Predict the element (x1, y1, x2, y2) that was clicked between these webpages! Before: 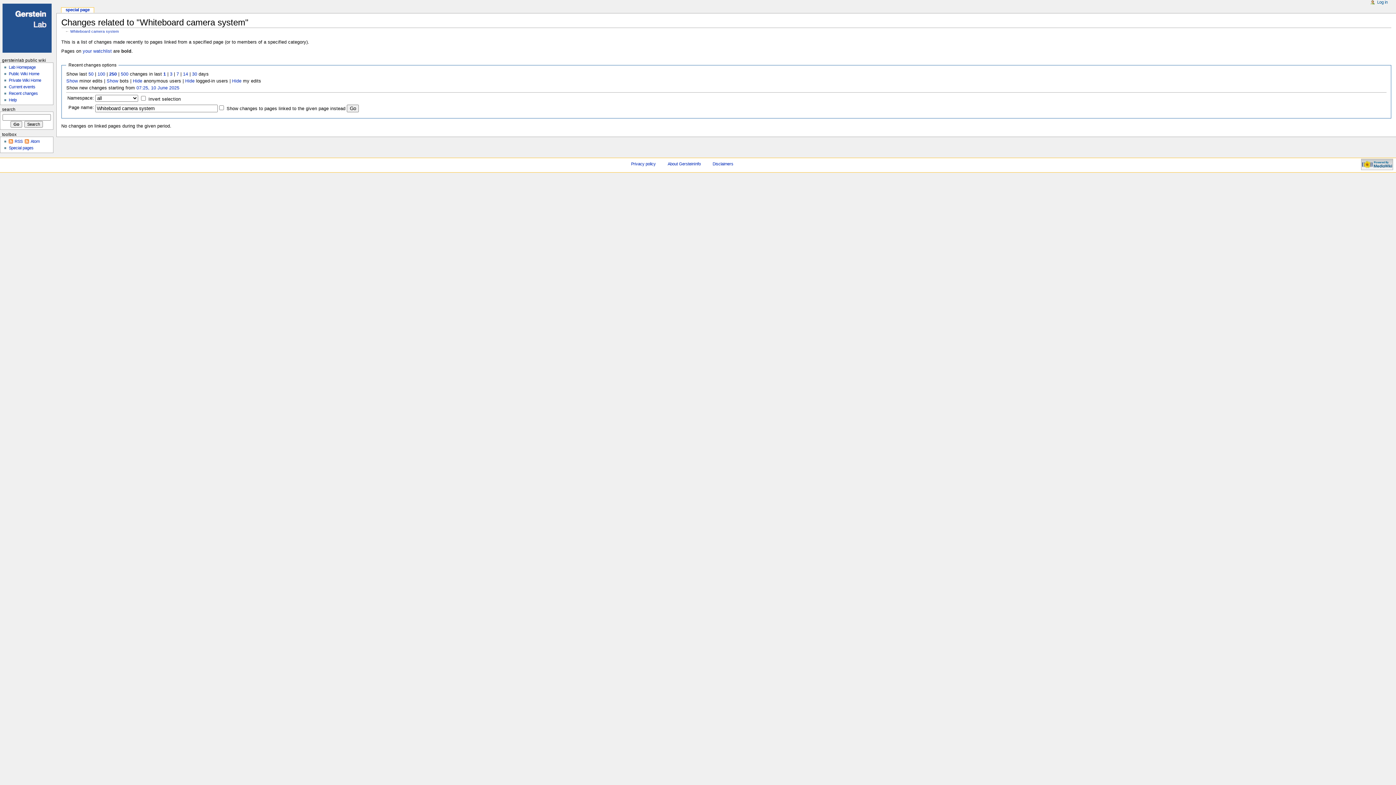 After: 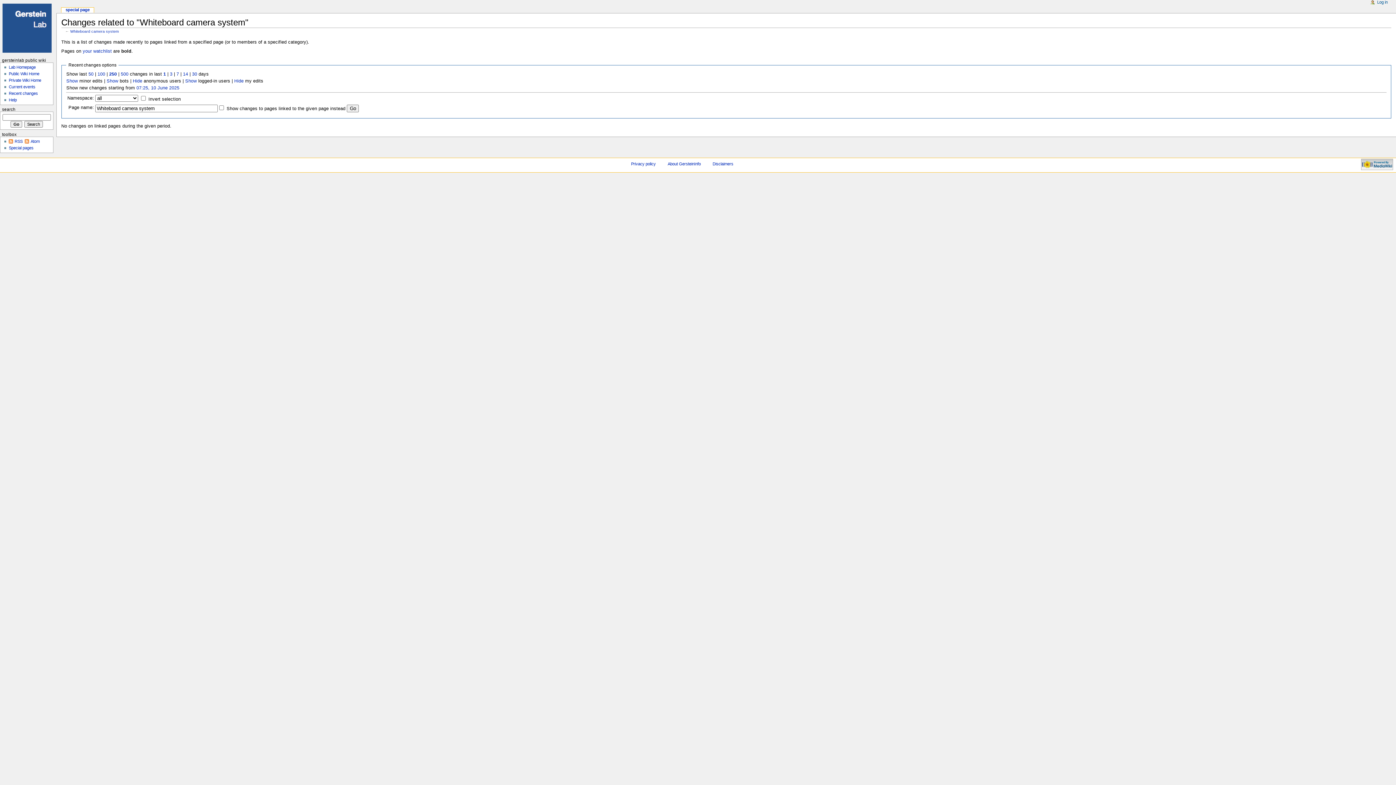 Action: label: Hide bbox: (185, 78, 194, 83)